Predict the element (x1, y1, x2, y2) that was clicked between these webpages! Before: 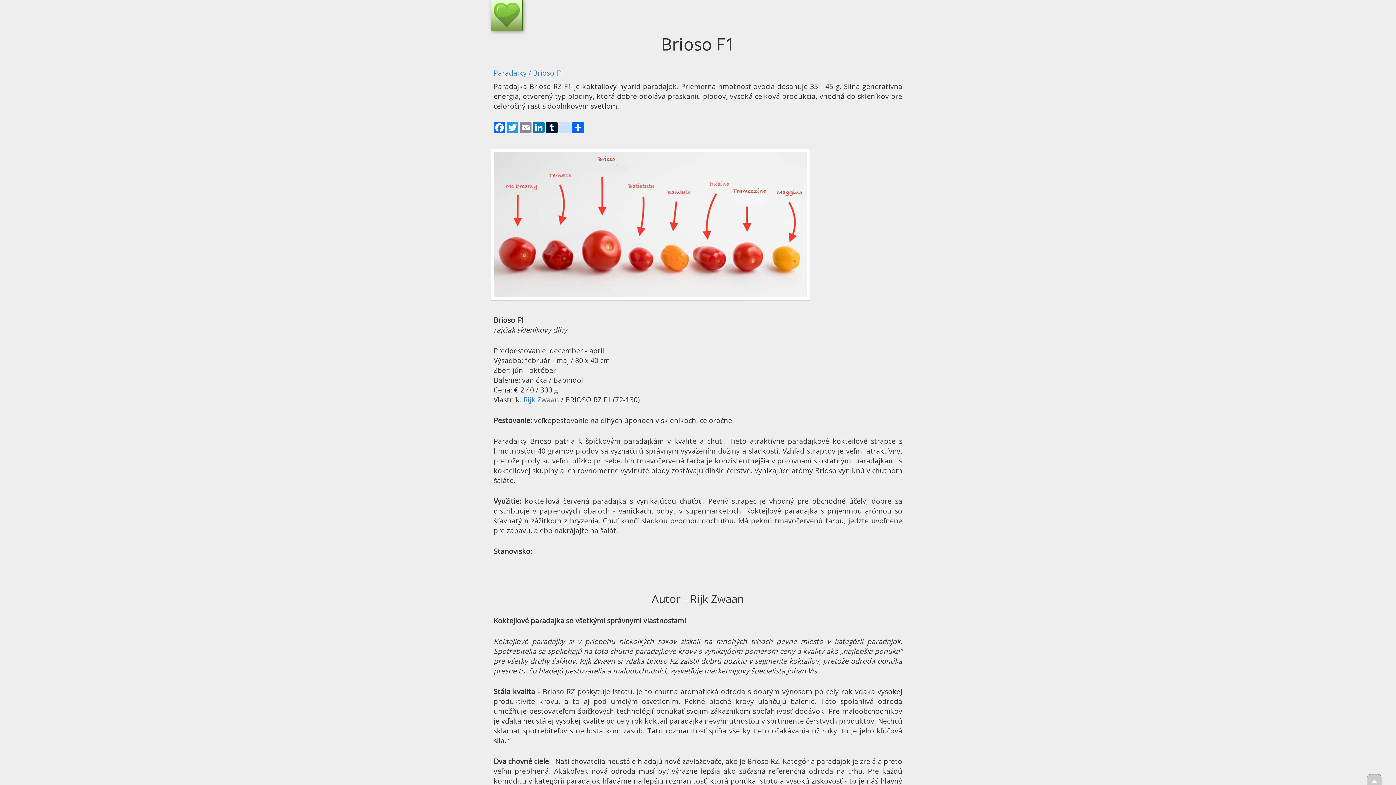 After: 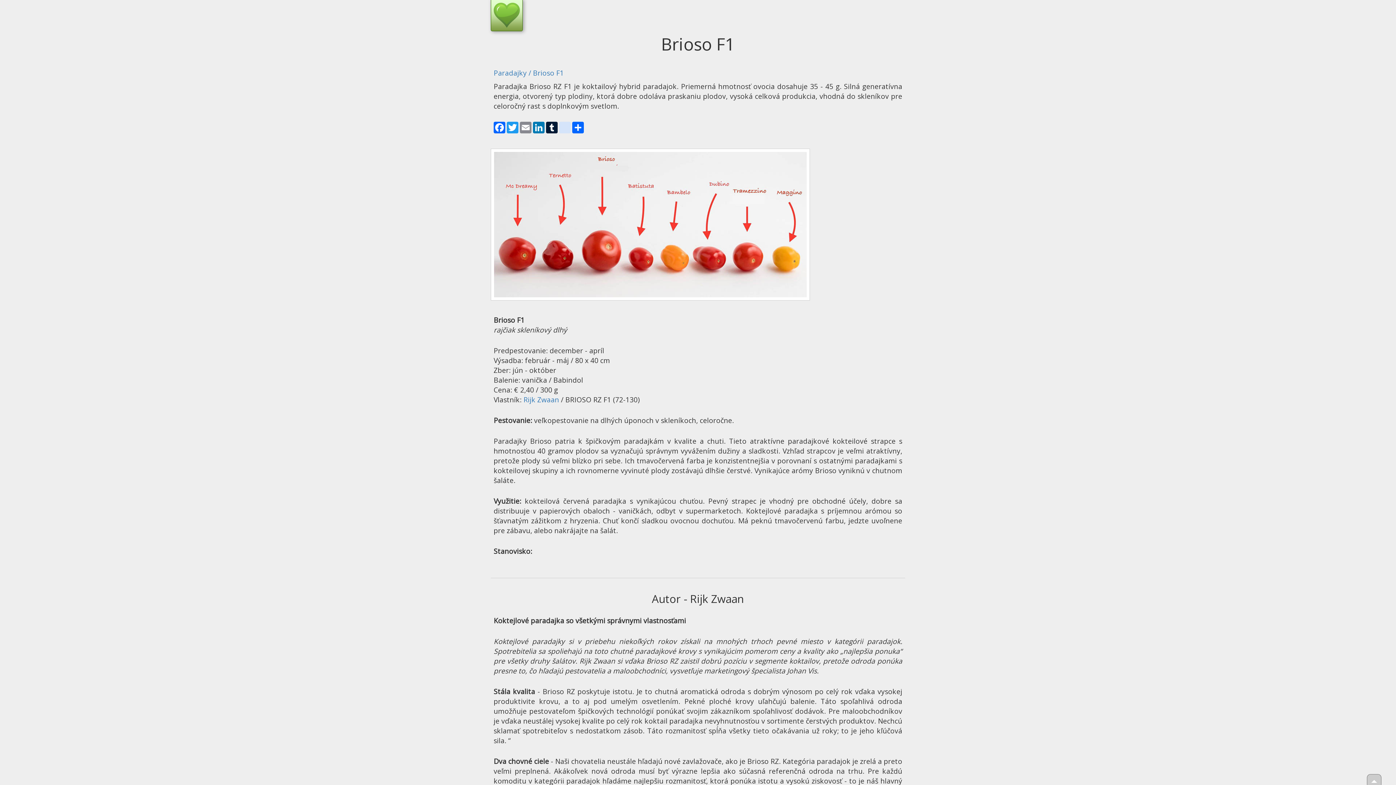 Action: label: blogger_post bbox: (558, 121, 571, 133)